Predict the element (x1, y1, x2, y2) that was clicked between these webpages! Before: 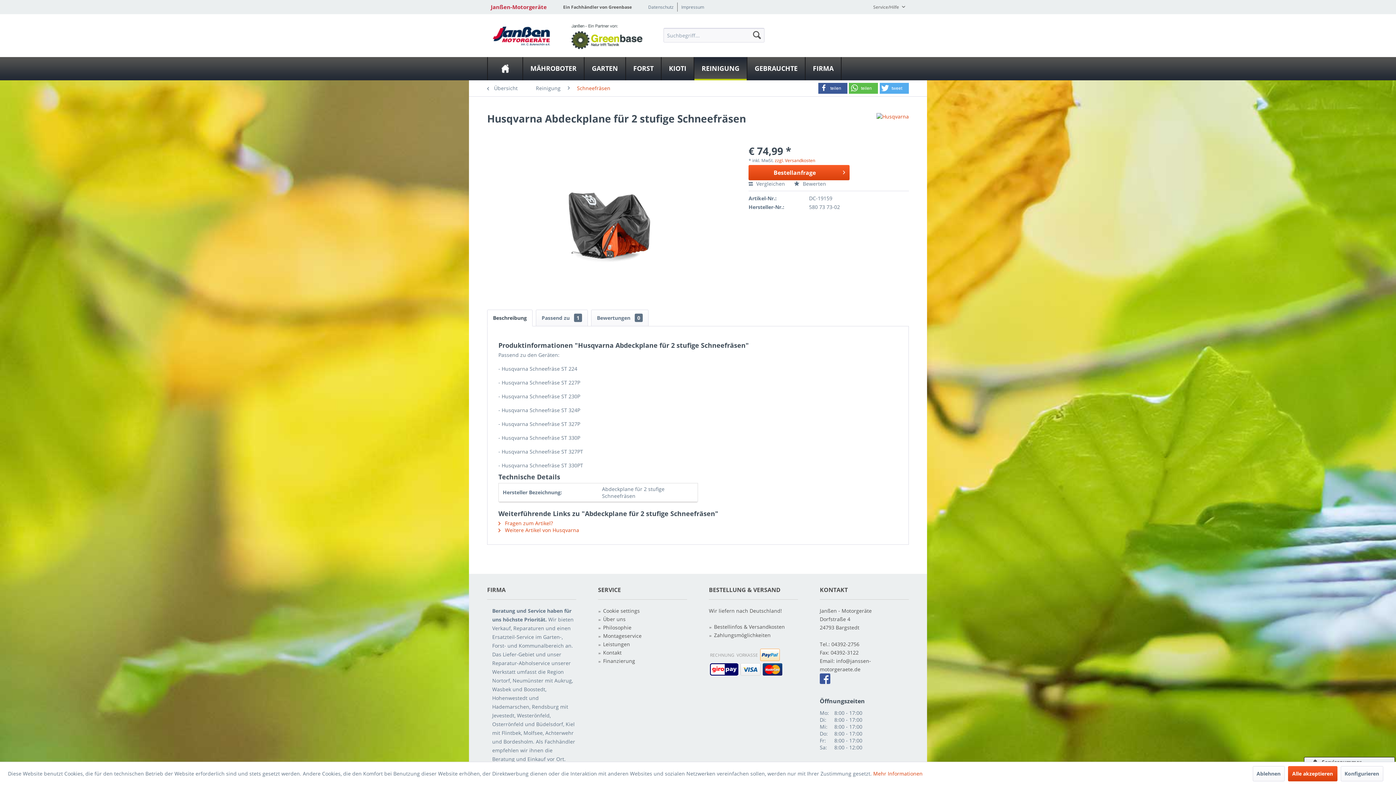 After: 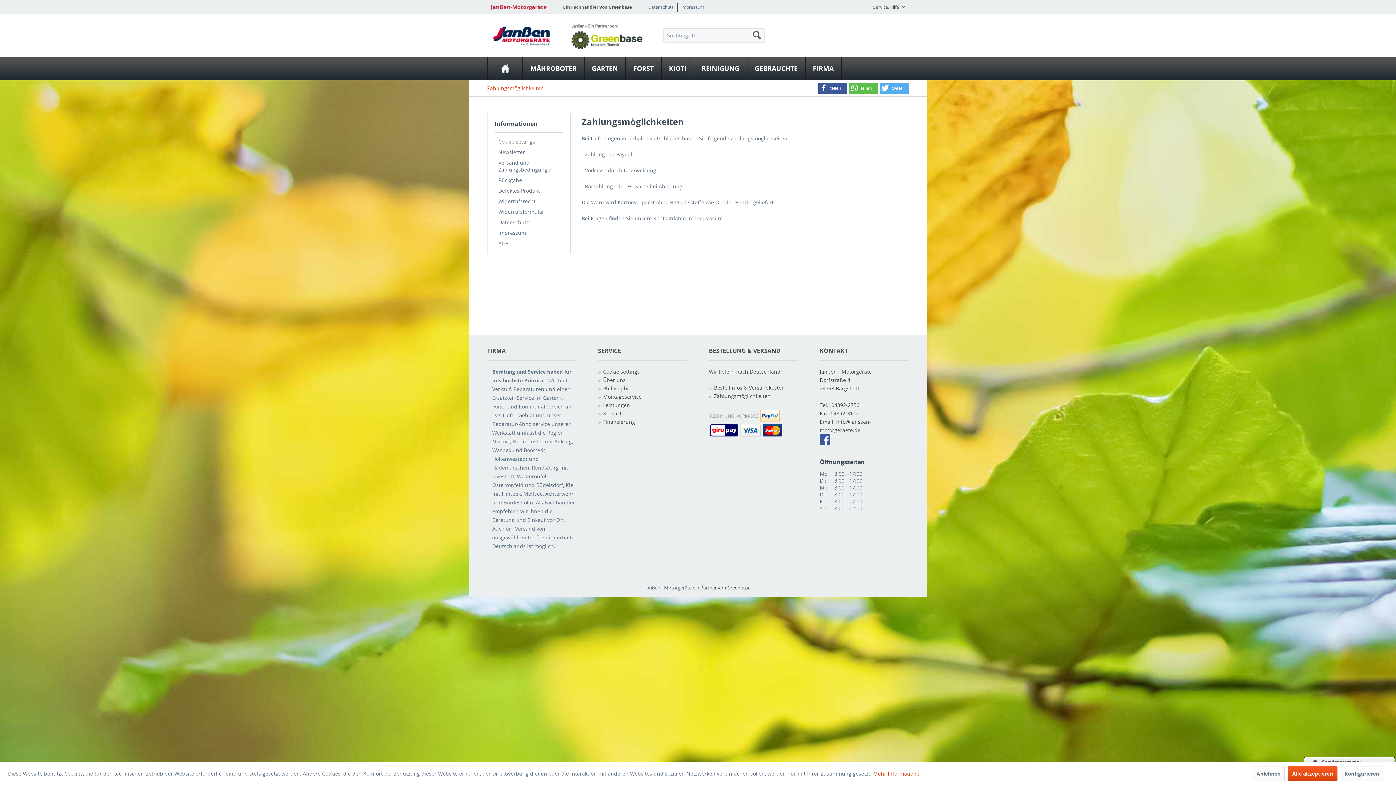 Action: bbox: (714, 631, 798, 639) label: Zahlungsmöglichkeiten